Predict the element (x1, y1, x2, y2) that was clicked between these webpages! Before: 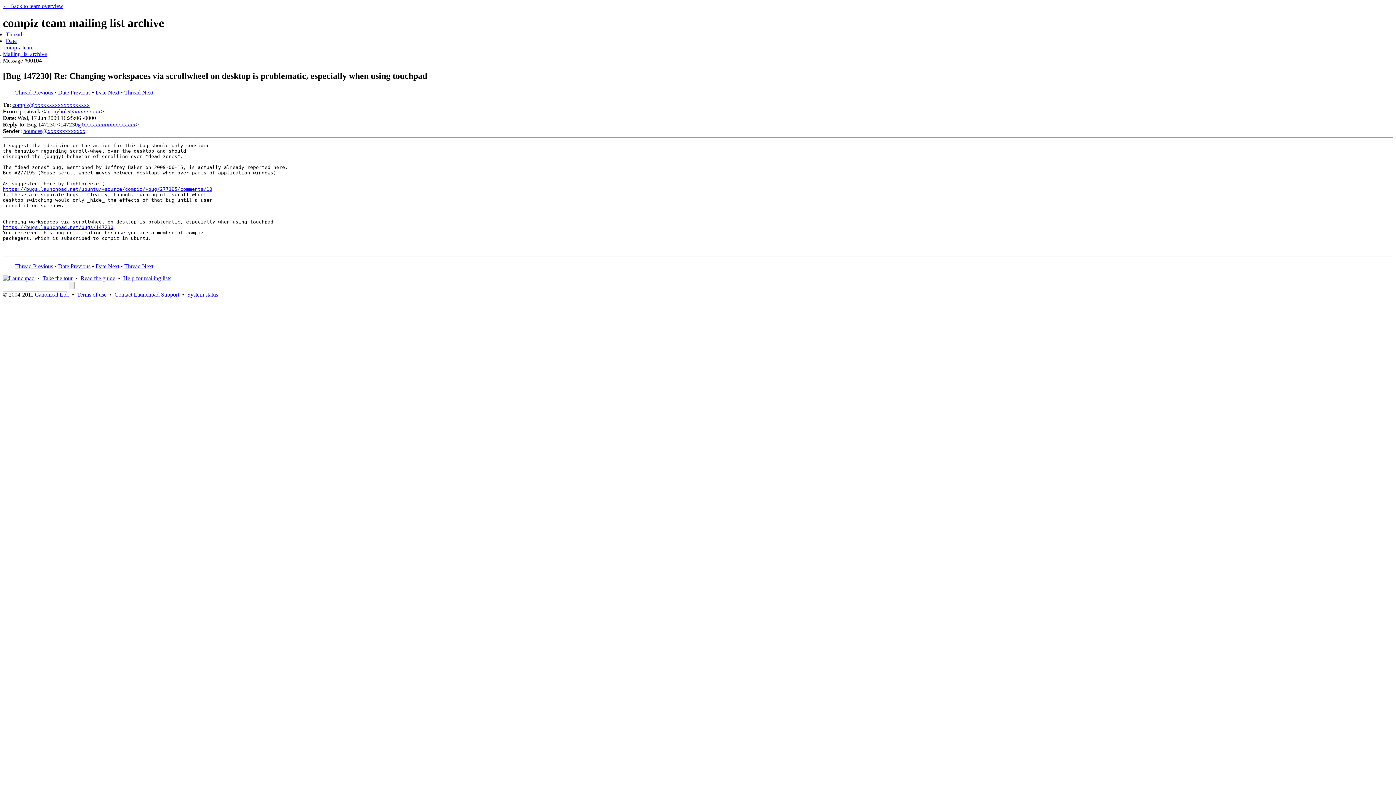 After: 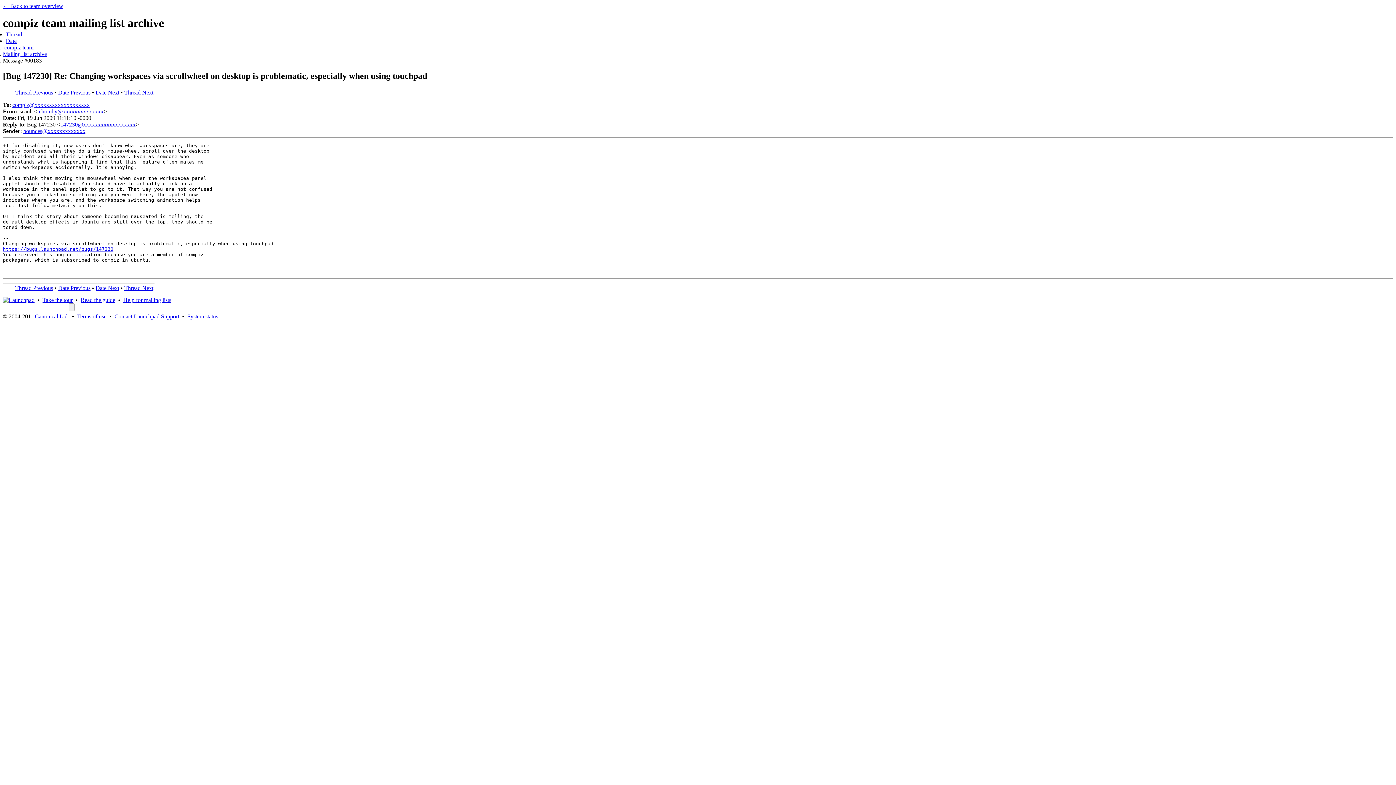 Action: bbox: (124, 263, 153, 269) label: Thread Next